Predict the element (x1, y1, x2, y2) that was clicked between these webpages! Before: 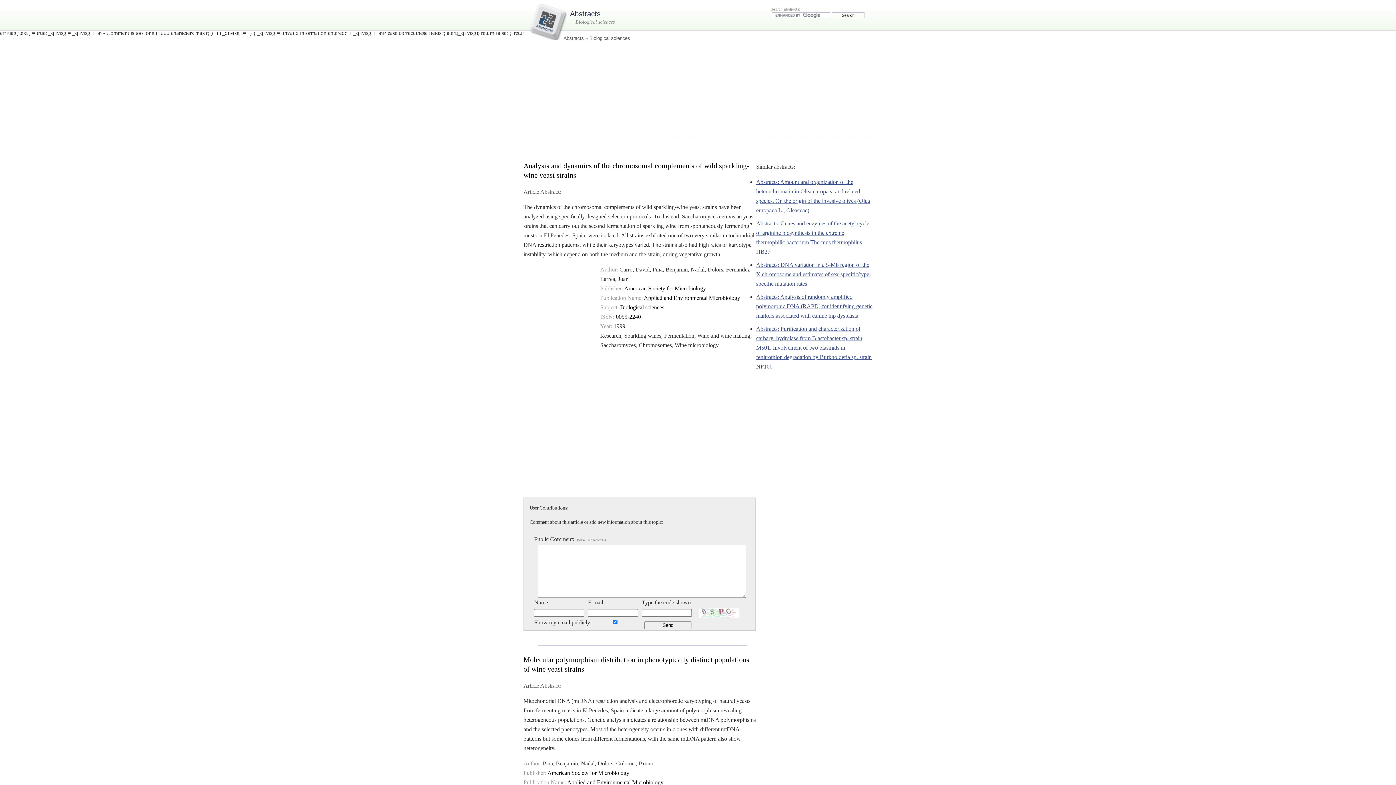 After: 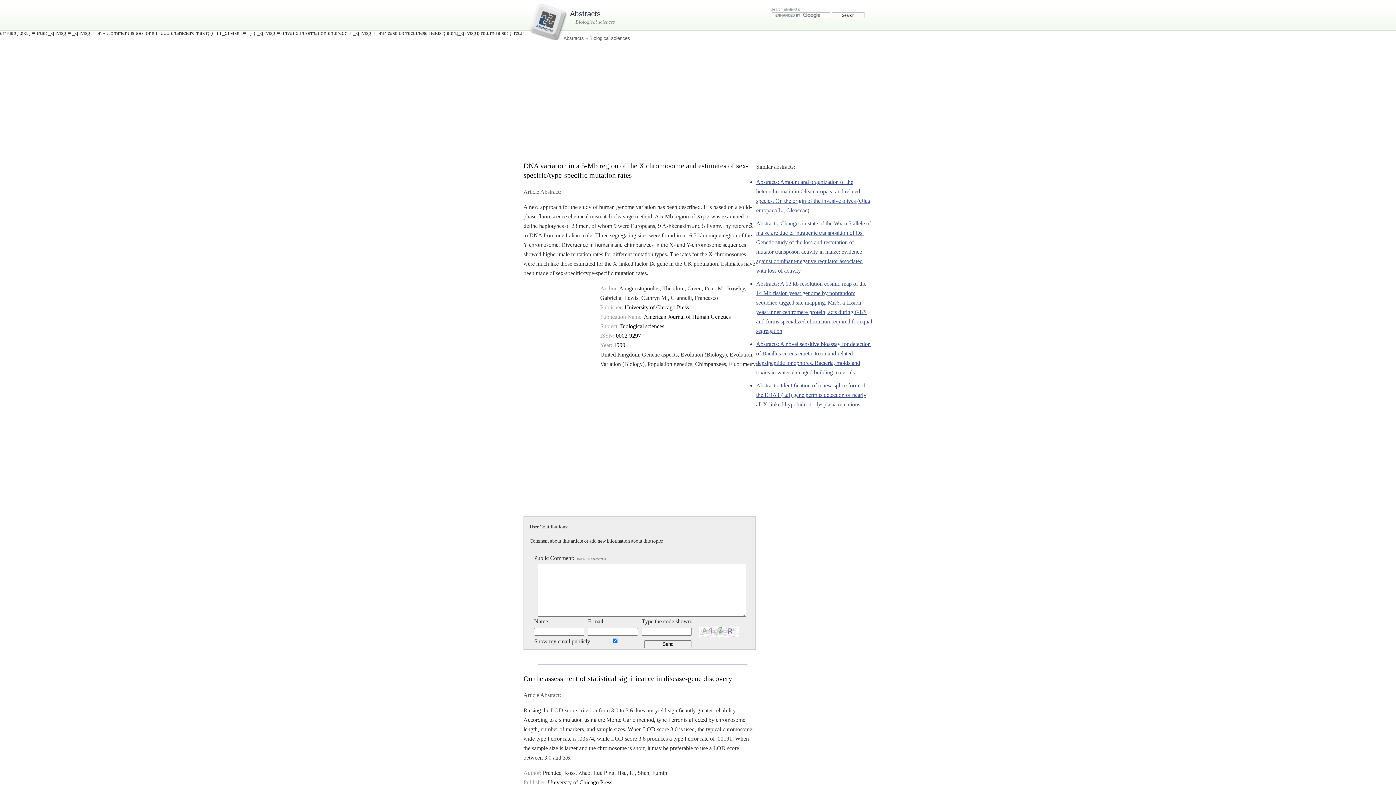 Action: label: Abstracts: DNA variation in a 5-Mb region of the X chromosome and estimates of sex-specific/type-specific mutation rates bbox: (756, 261, 871, 286)